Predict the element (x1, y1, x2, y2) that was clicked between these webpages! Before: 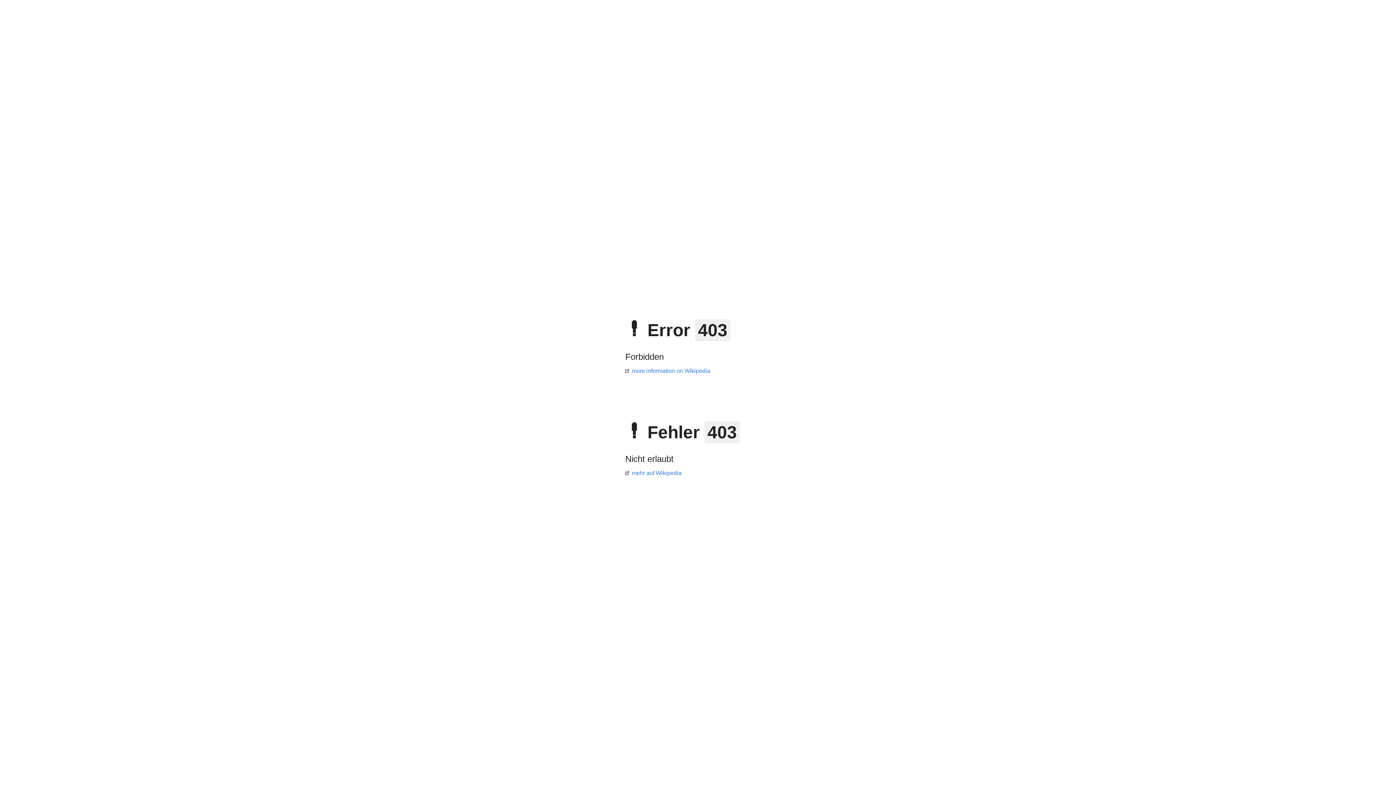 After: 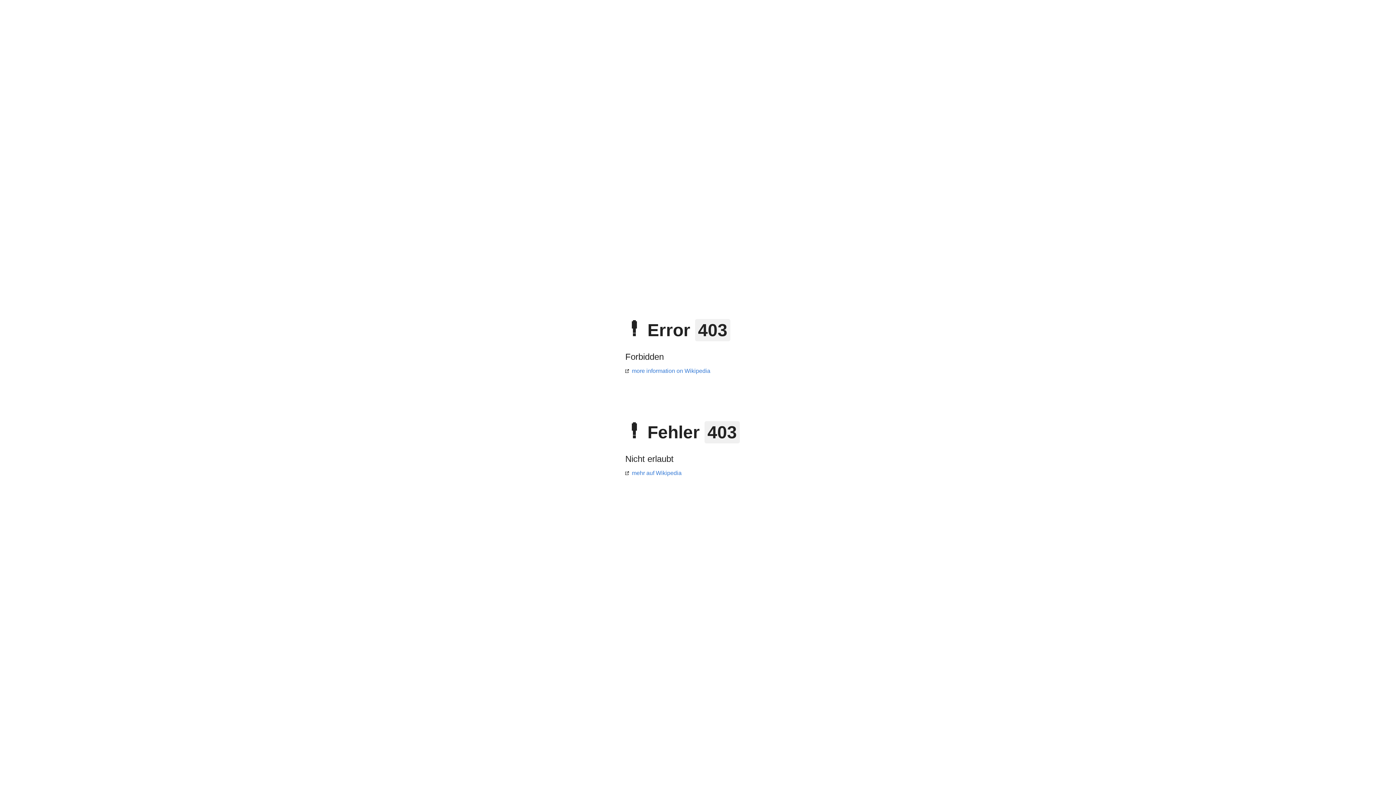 Action: label: mehr auf Wikipedia bbox: (625, 470, 681, 476)